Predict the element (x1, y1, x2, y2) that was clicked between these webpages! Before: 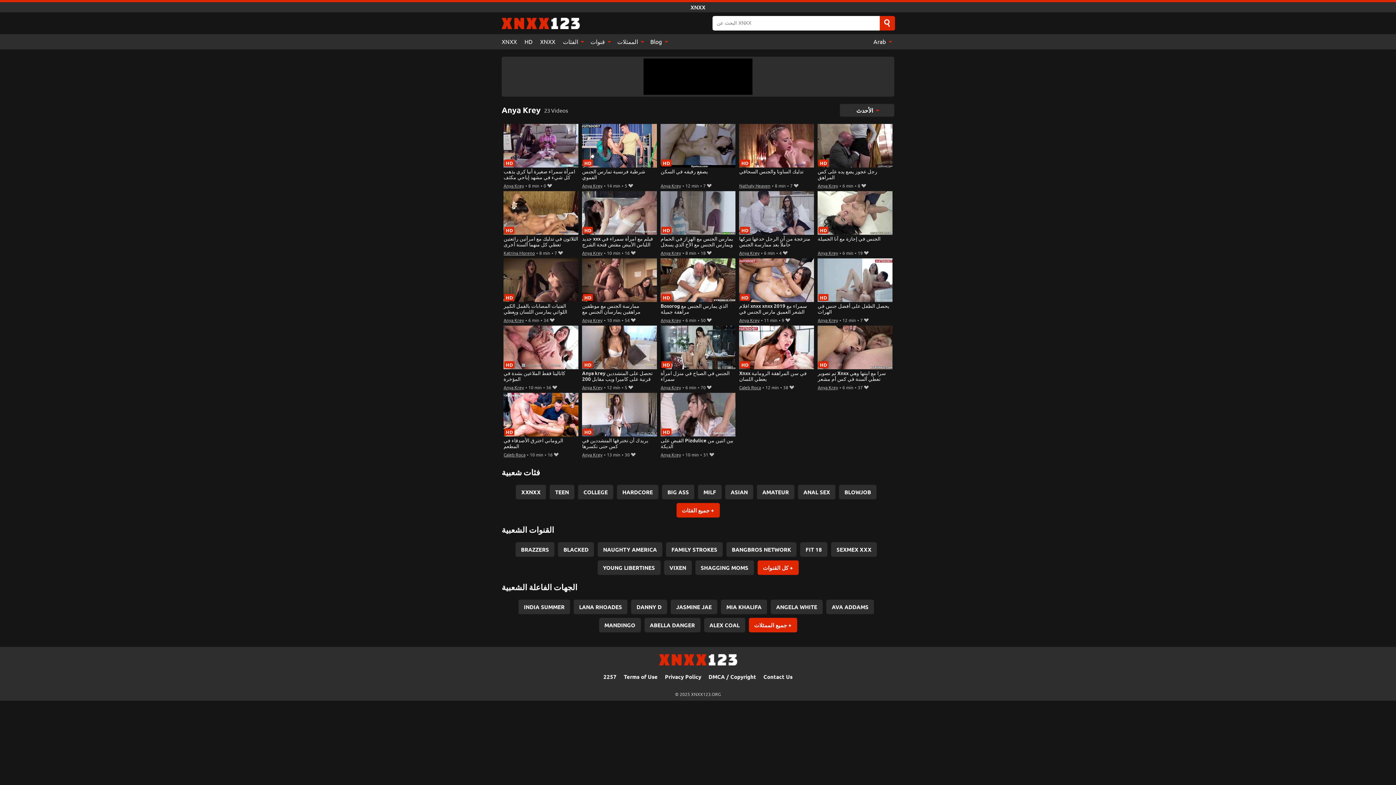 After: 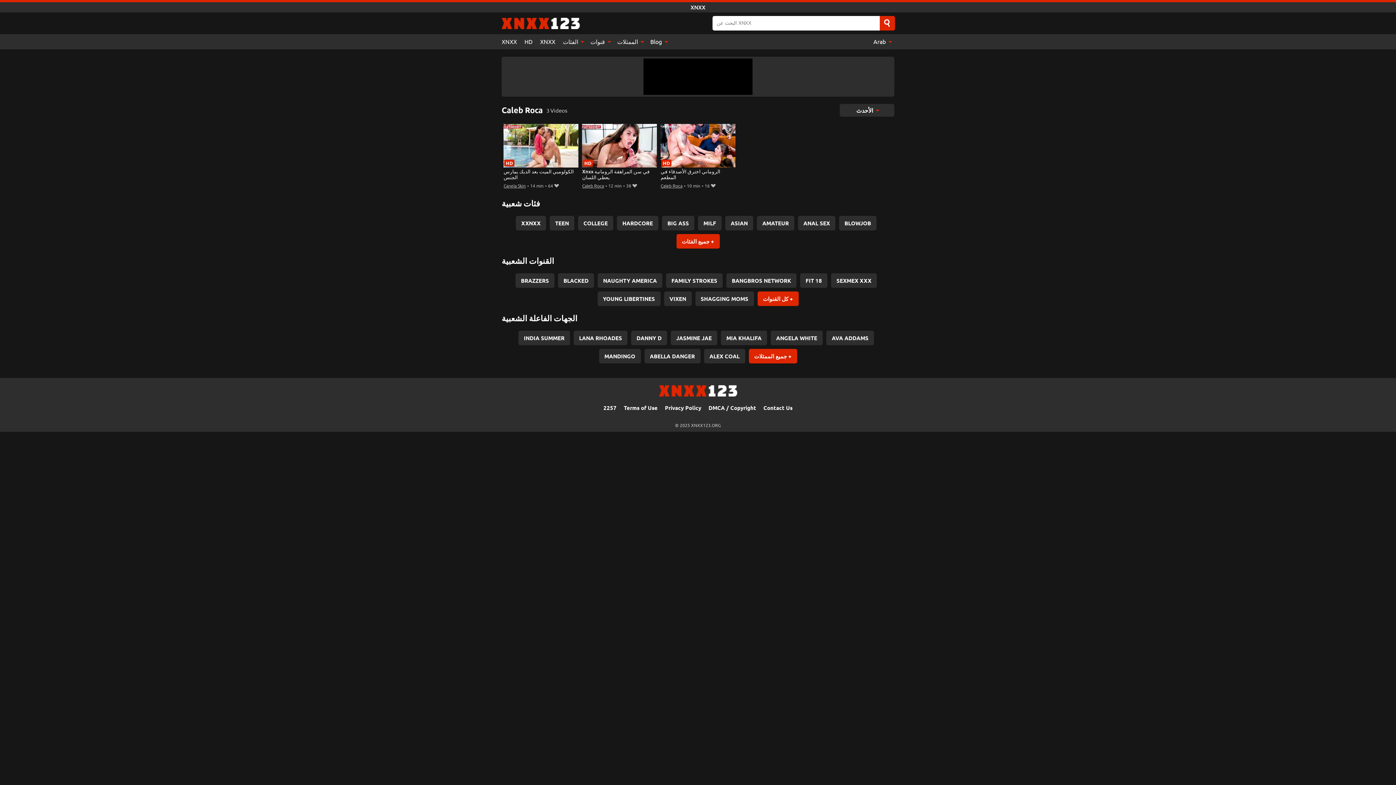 Action: bbox: (739, 384, 761, 390) label: Caleb Roca